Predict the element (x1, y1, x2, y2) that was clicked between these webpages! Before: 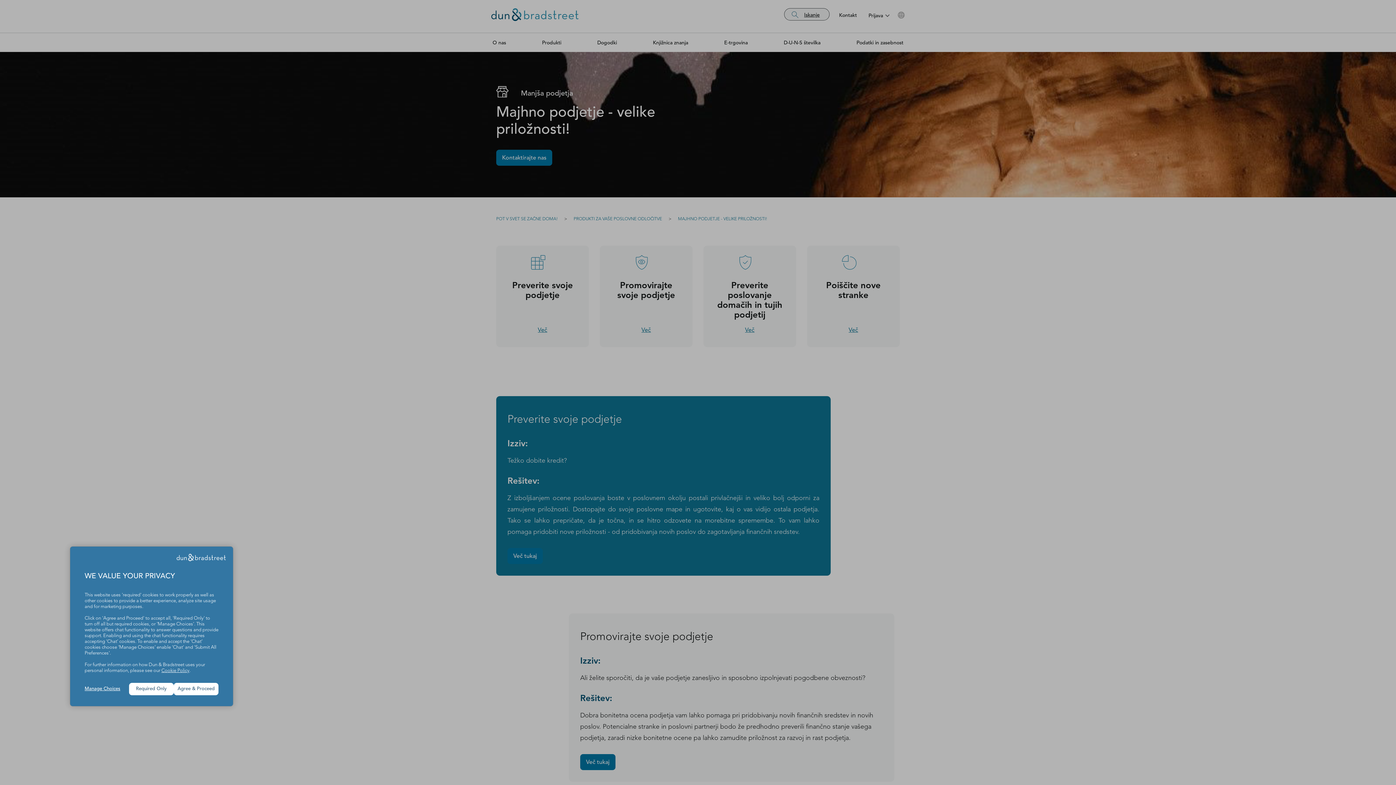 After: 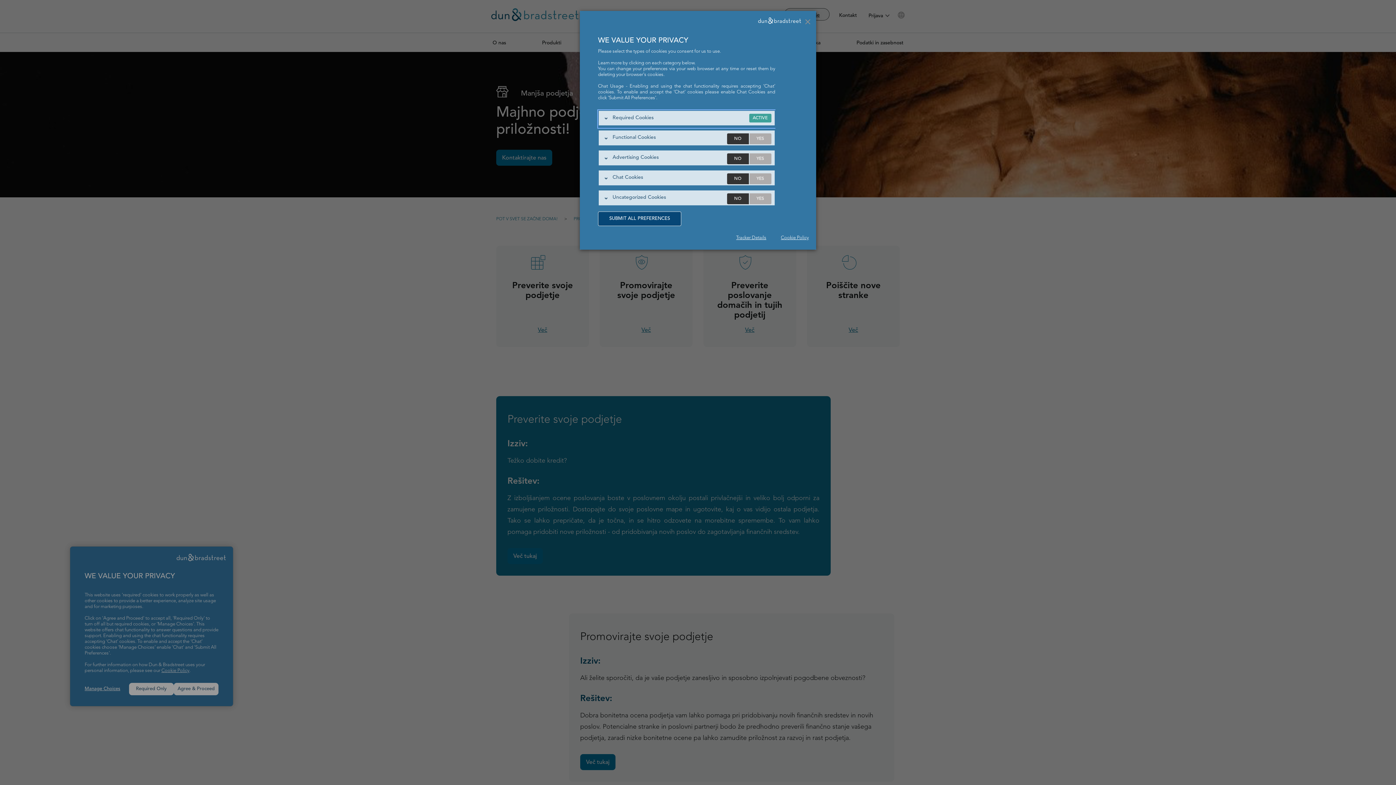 Action: bbox: (84, 686, 129, 692) label: Manage Choices